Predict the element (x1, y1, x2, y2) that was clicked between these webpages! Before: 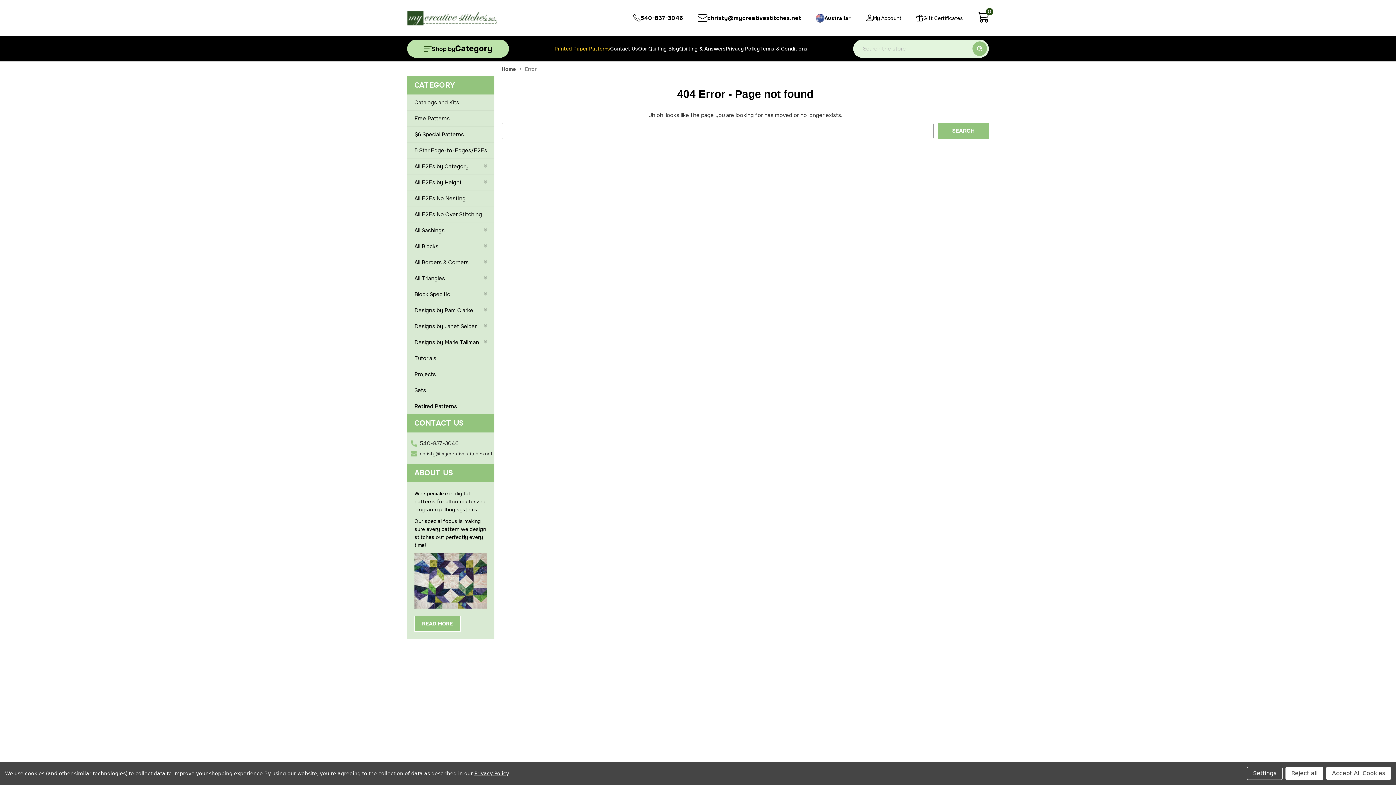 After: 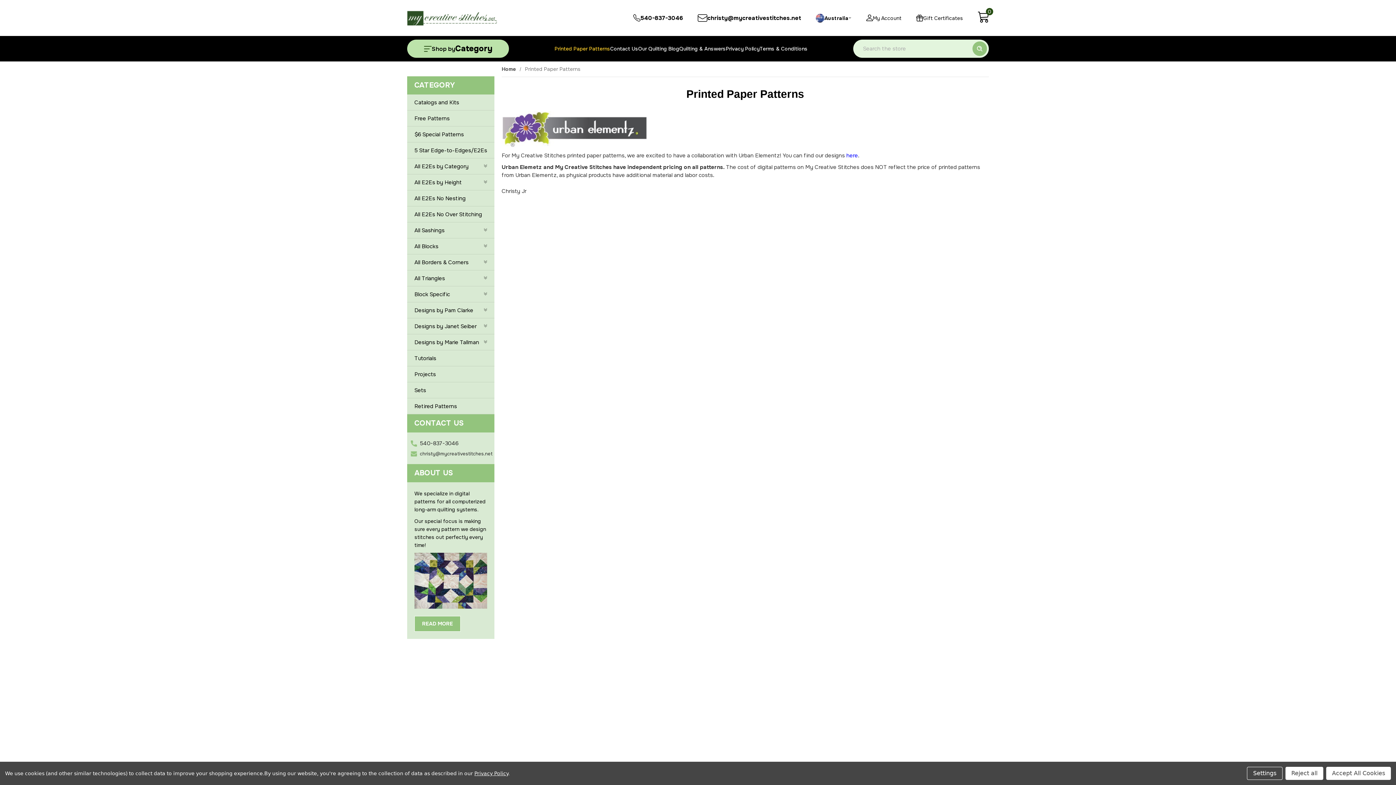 Action: label: Printed Paper Patterns bbox: (601, 749, 657, 756)